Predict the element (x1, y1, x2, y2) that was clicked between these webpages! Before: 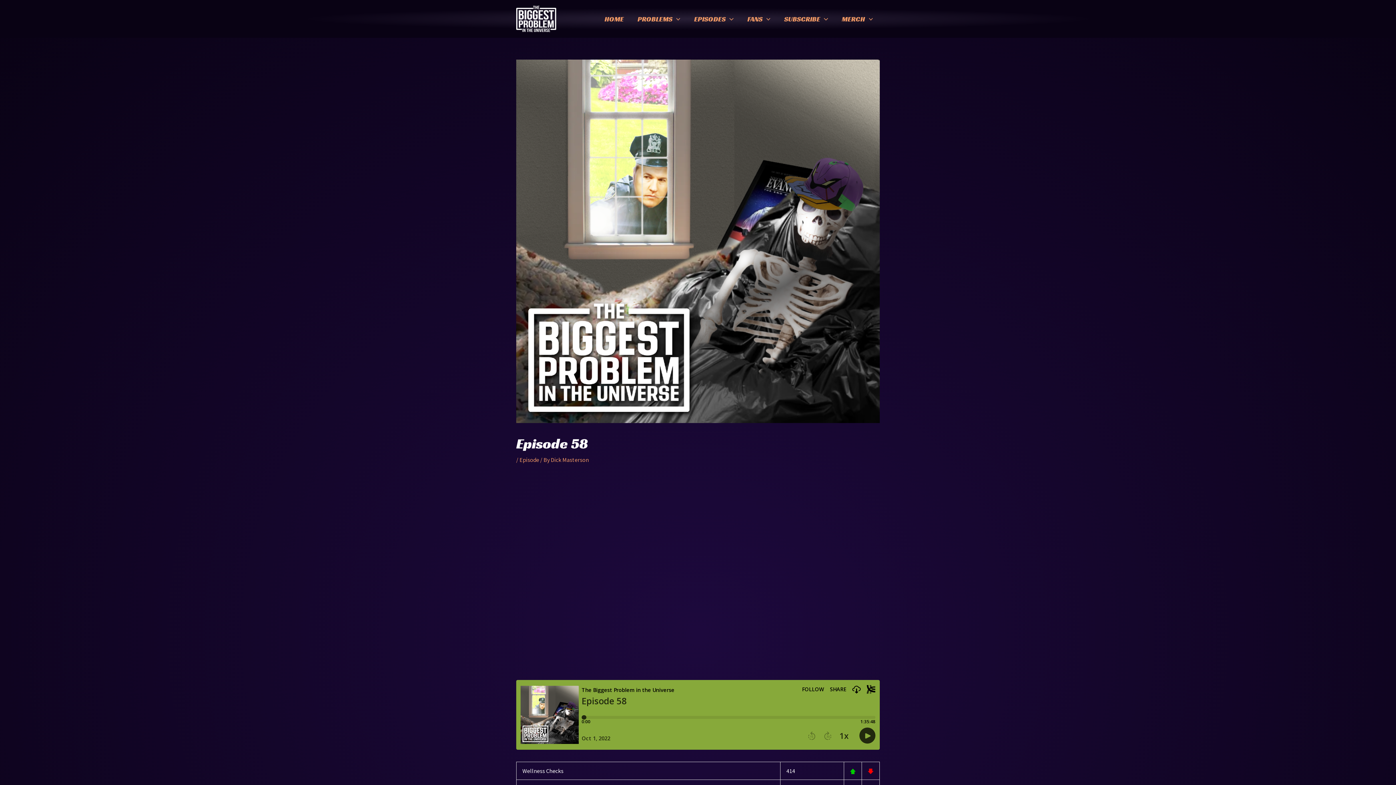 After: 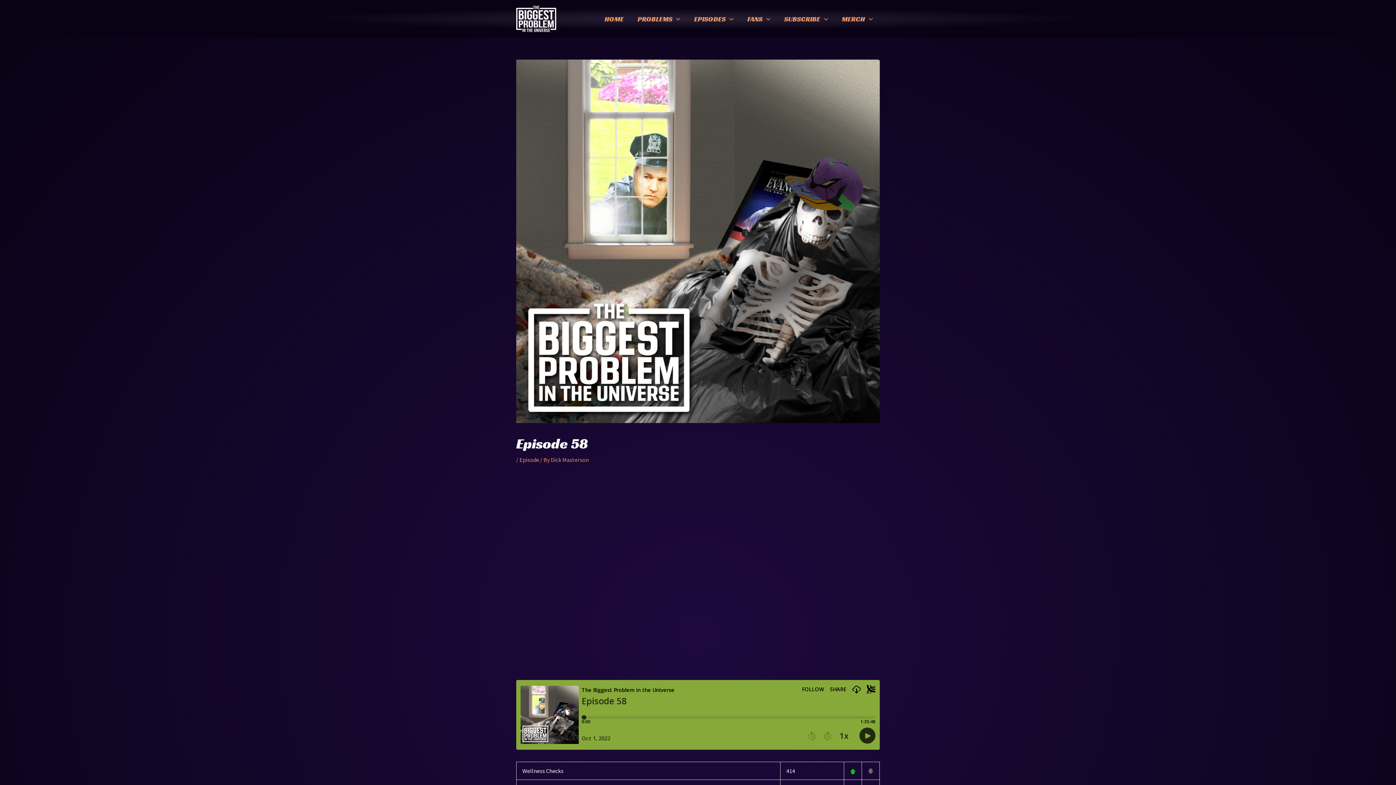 Action: bbox: (868, 767, 873, 774)